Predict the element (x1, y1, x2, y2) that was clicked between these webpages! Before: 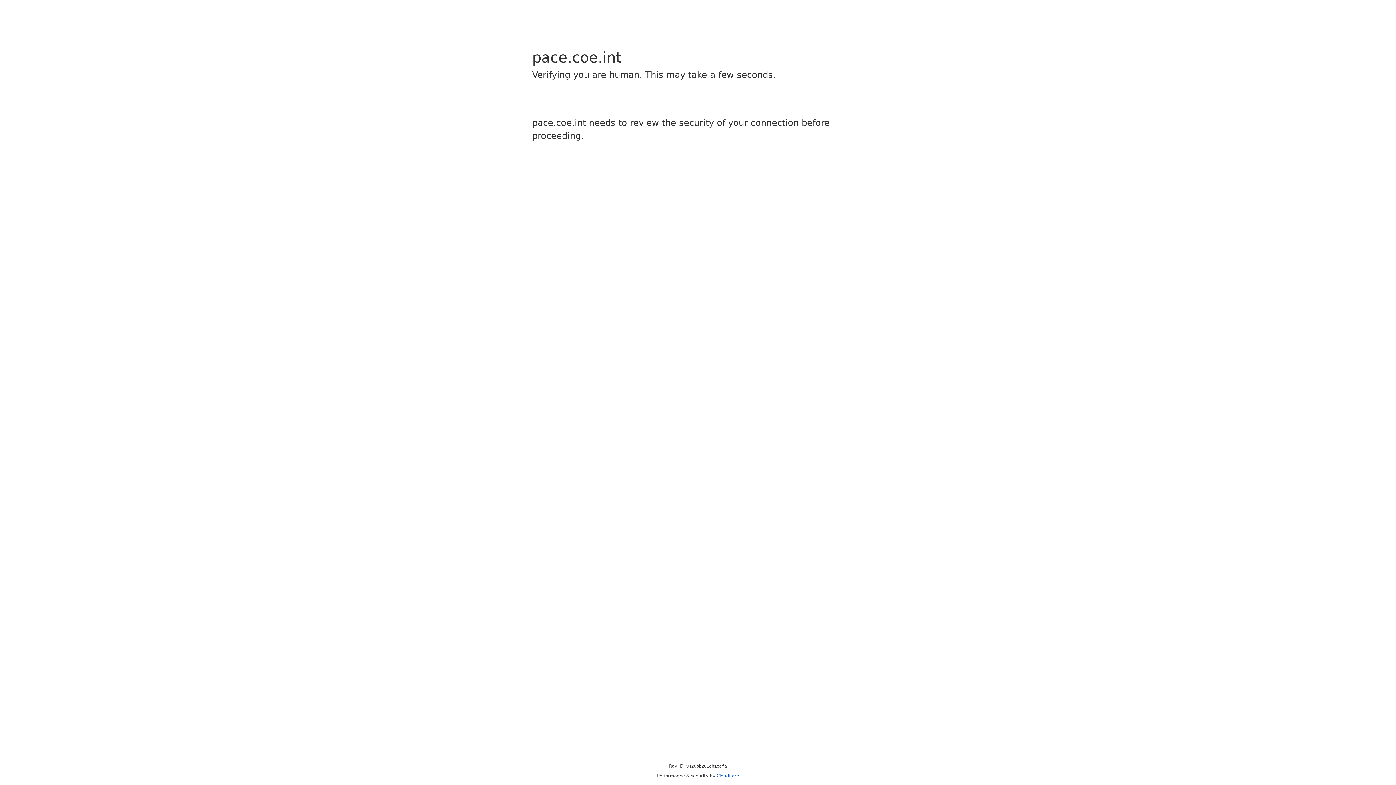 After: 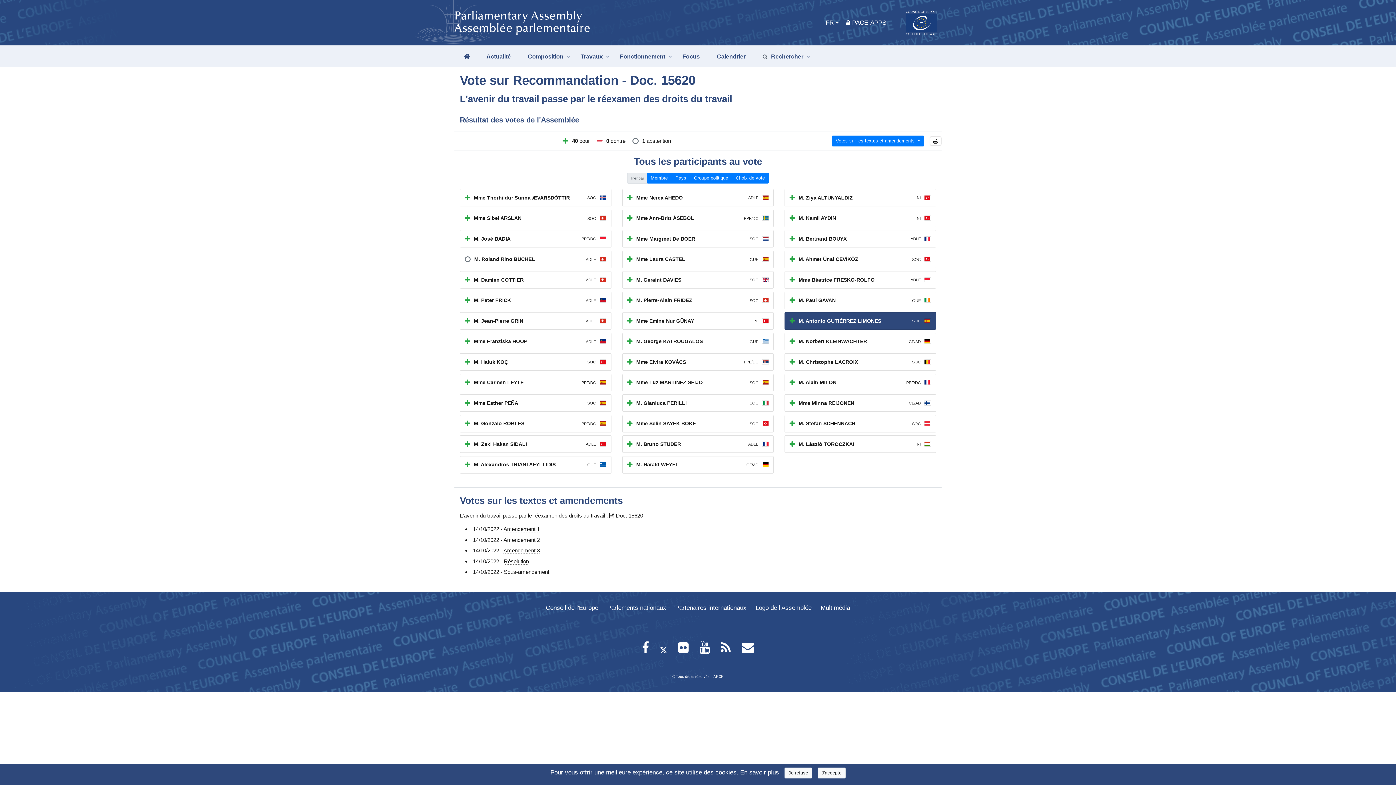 Action: bbox: (716, 773, 739, 778) label: Cloudflare